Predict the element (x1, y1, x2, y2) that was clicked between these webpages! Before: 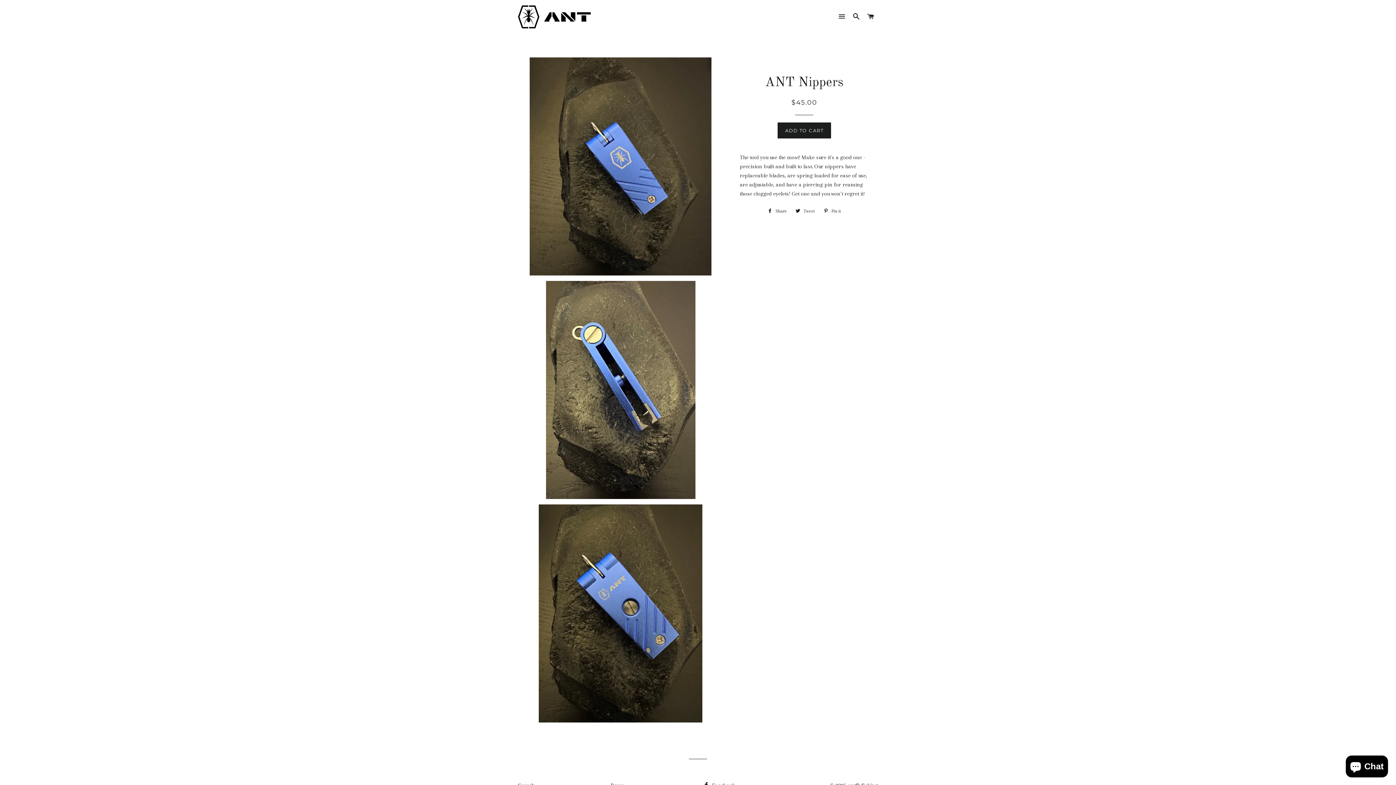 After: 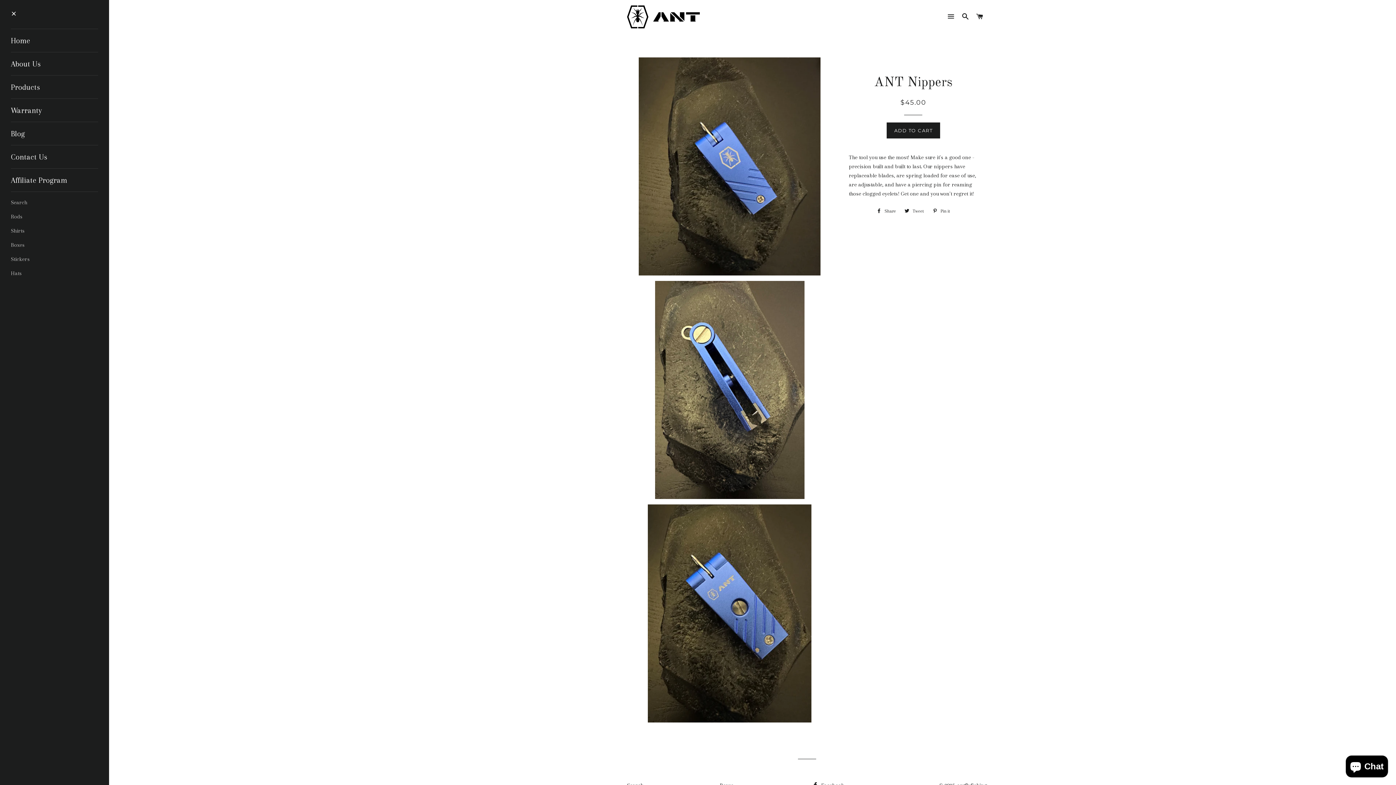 Action: bbox: (835, 5, 848, 27) label: SITE NAVIGATION